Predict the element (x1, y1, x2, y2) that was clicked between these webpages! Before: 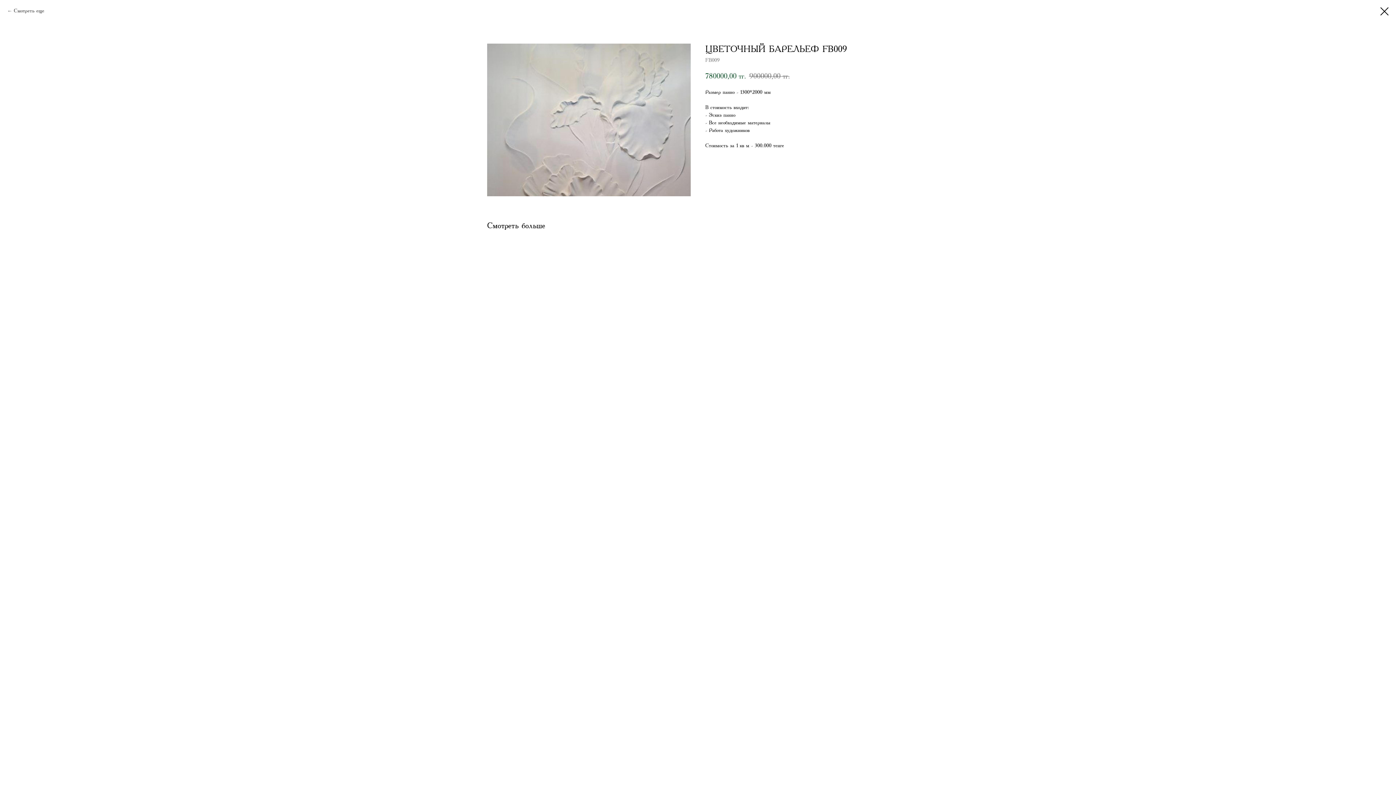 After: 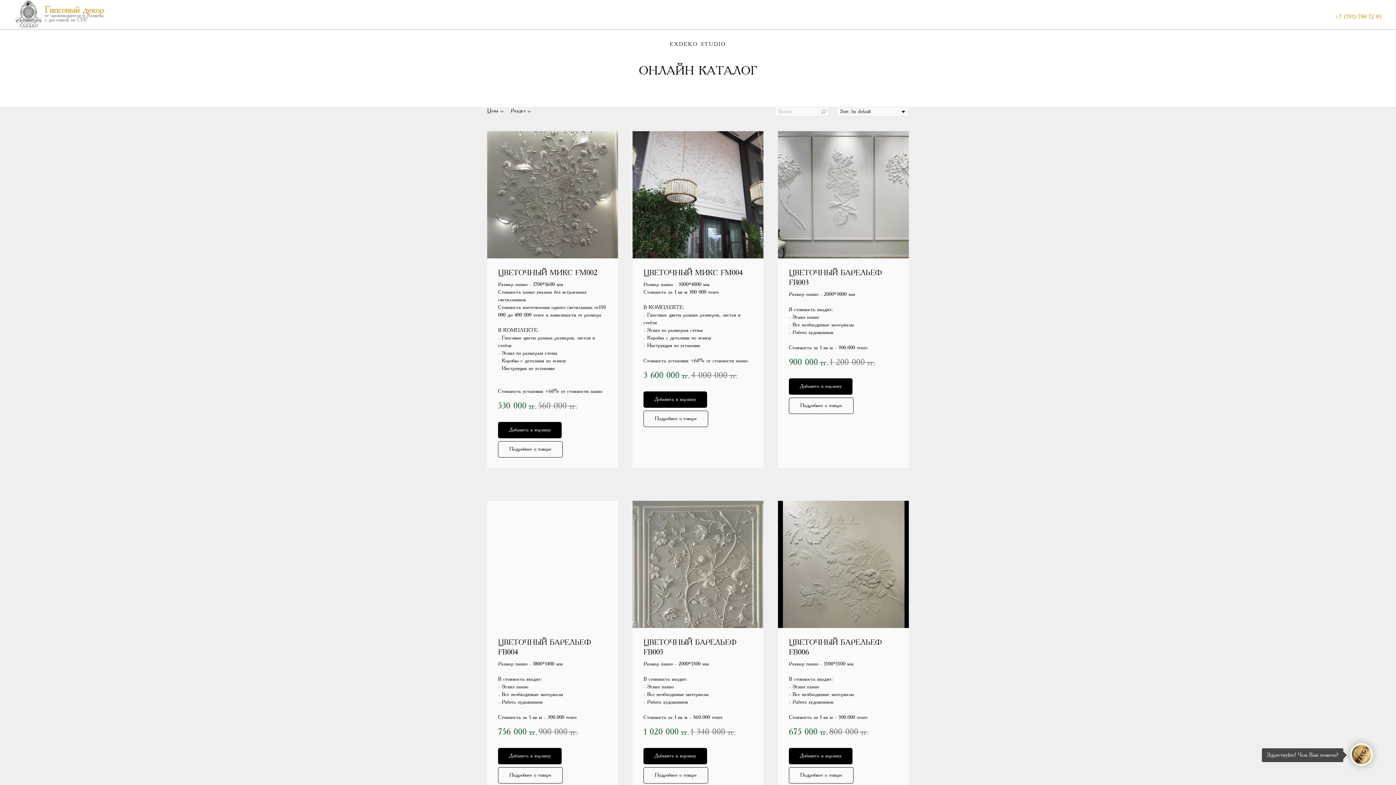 Action: label: Смотреть еще bbox: (7, 7, 44, 14)